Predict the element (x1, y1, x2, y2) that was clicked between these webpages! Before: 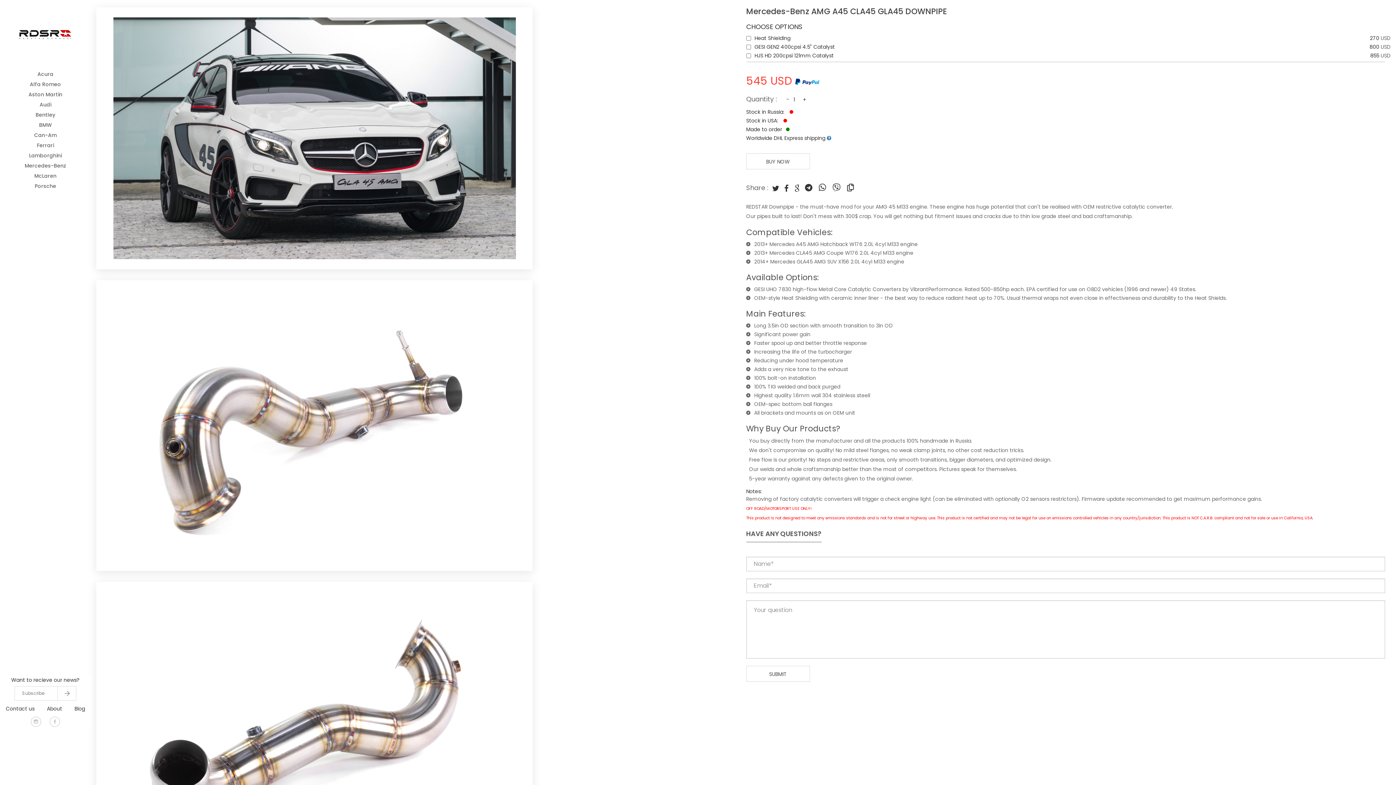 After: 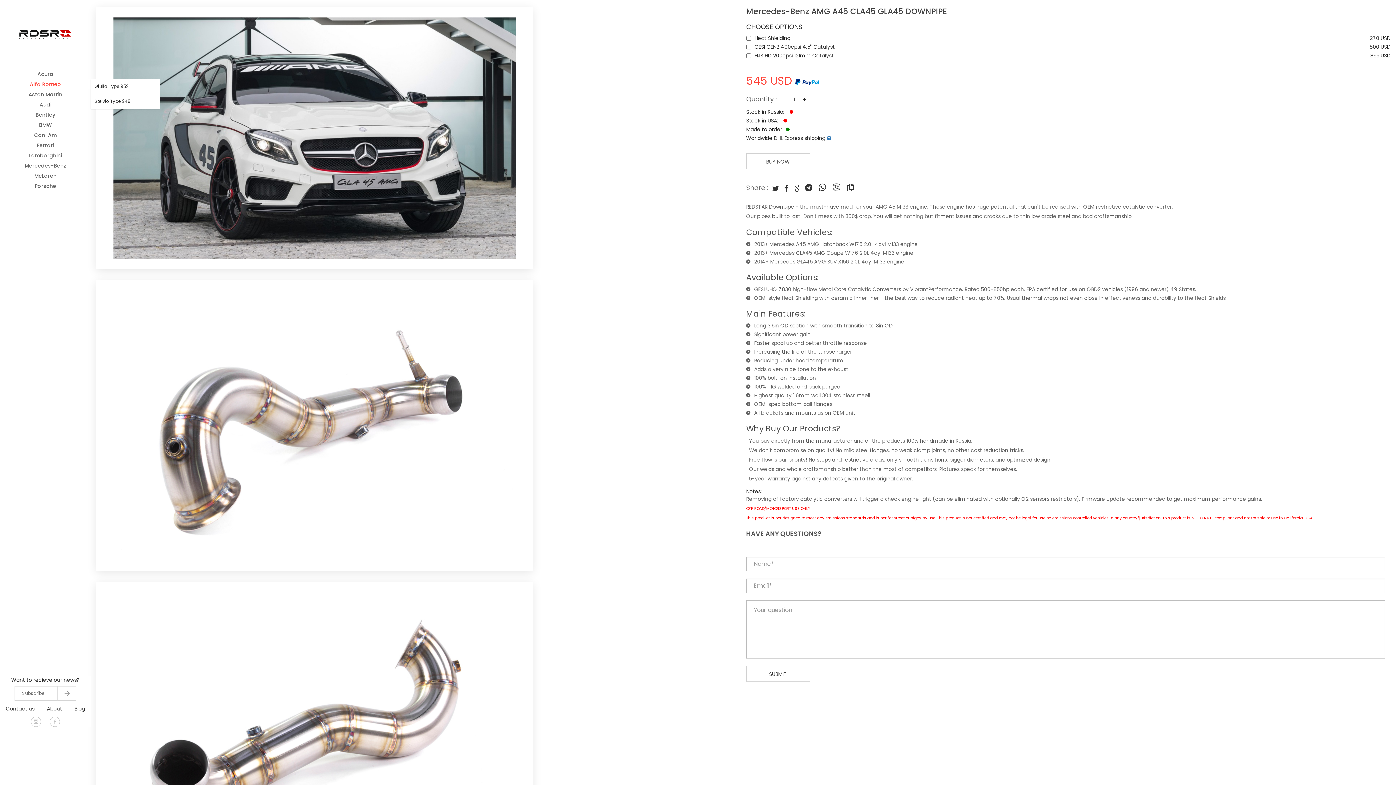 Action: bbox: (0, 79, 90, 89) label: Alfa Romeo